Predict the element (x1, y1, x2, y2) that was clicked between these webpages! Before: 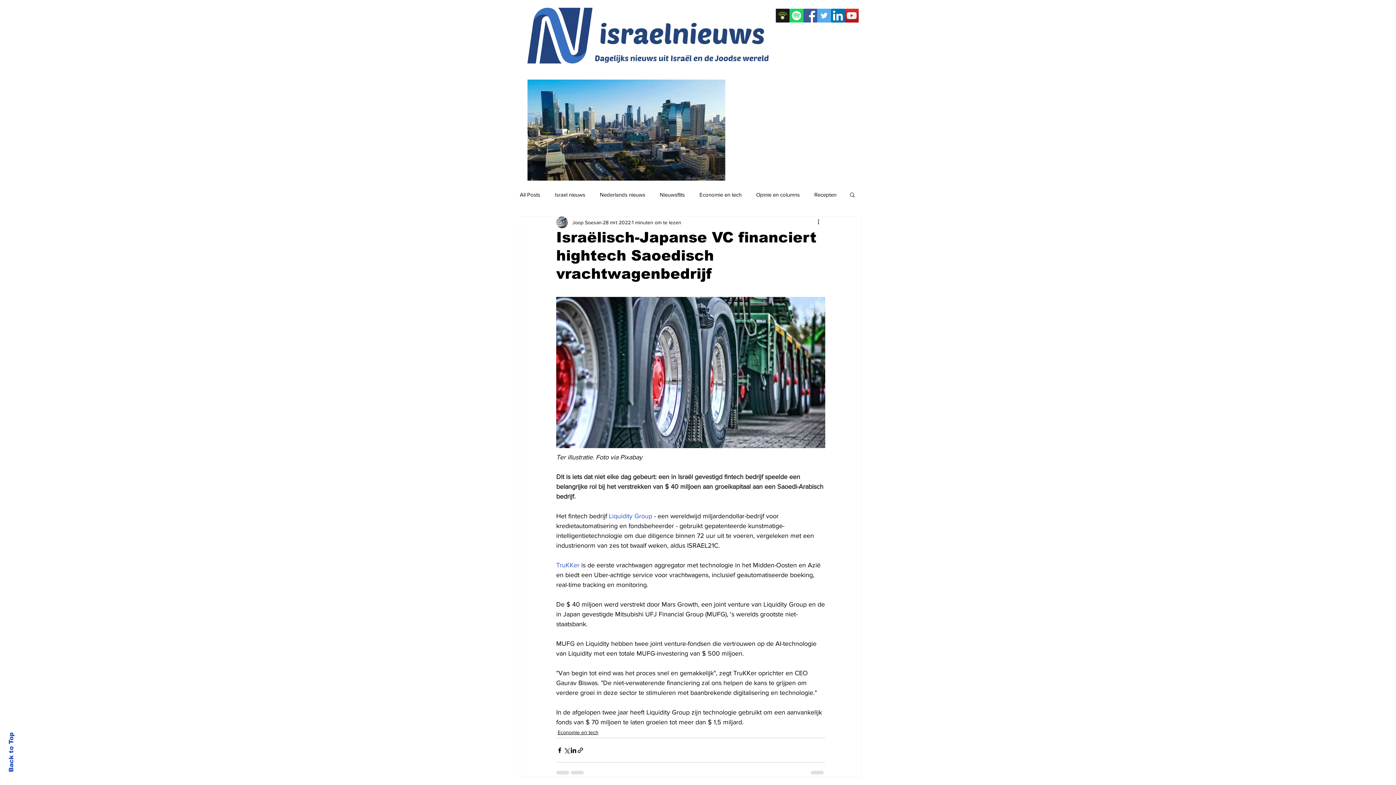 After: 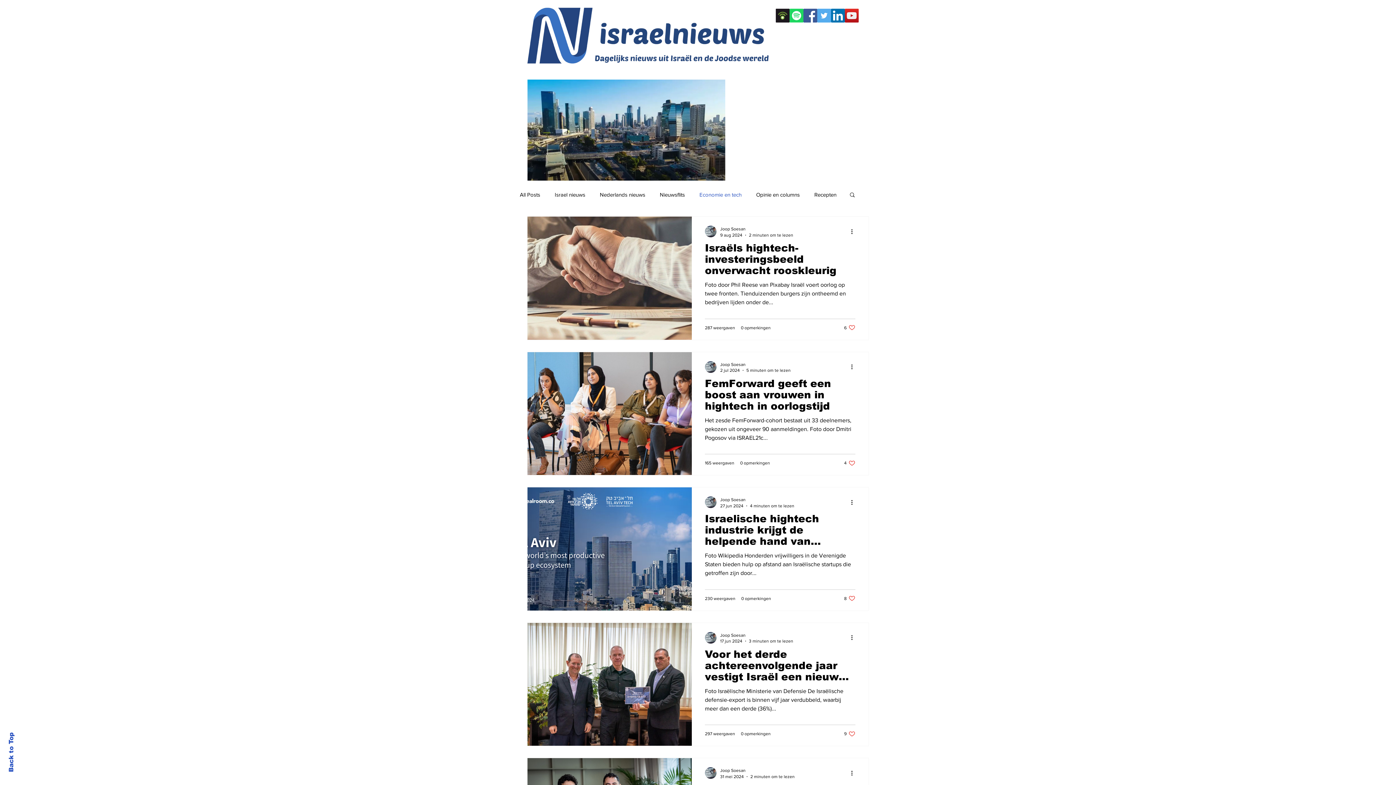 Action: label: Economie en tech bbox: (699, 190, 741, 198)